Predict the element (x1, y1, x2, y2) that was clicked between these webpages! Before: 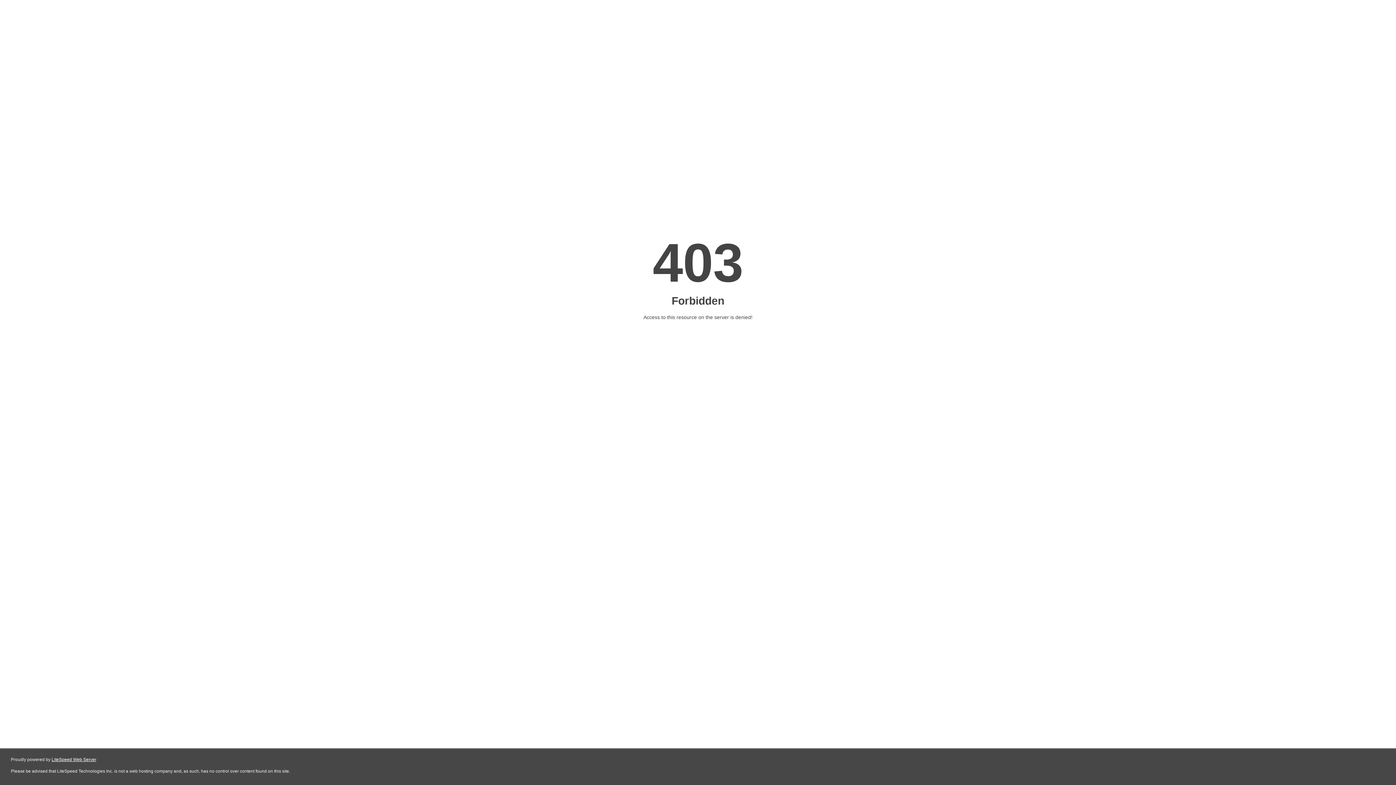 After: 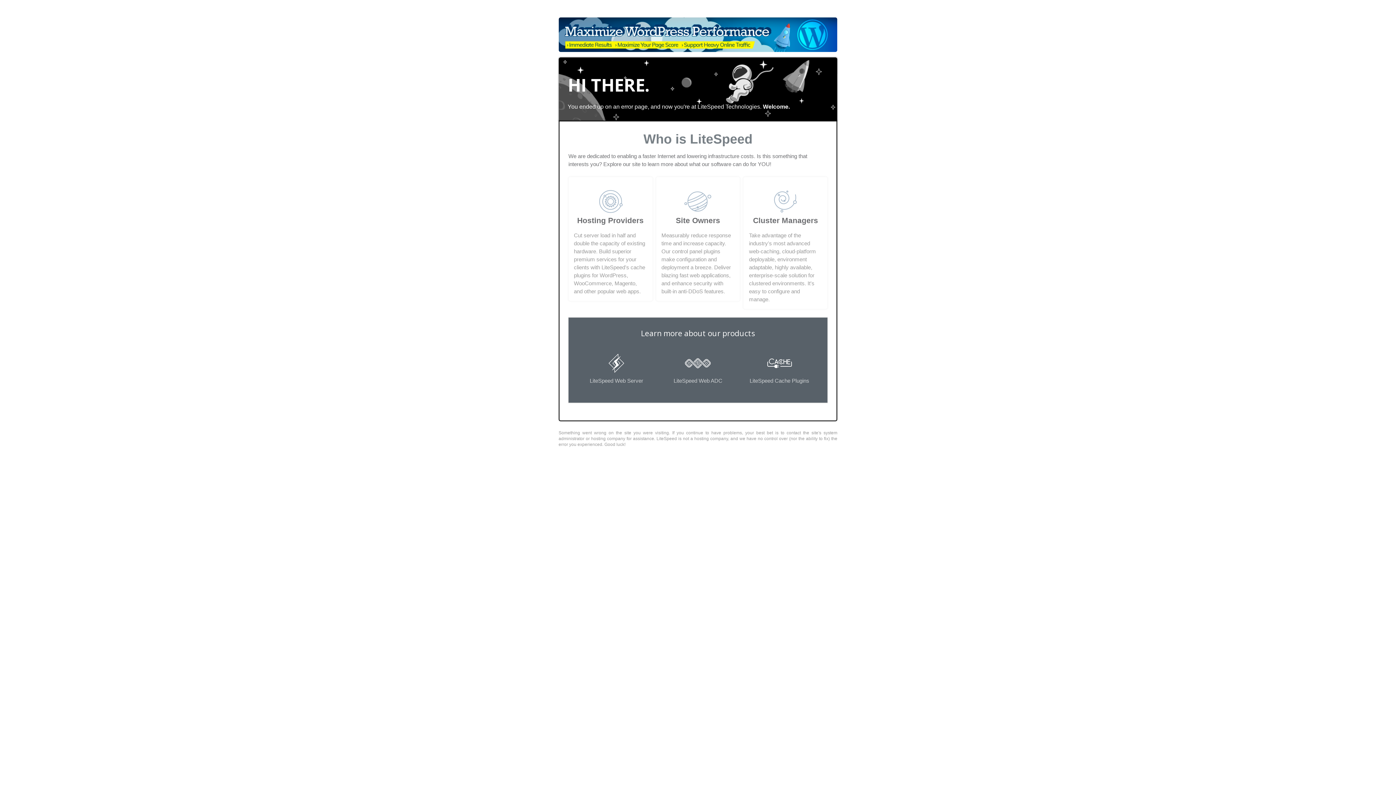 Action: bbox: (51, 757, 96, 762) label: LiteSpeed Web Server